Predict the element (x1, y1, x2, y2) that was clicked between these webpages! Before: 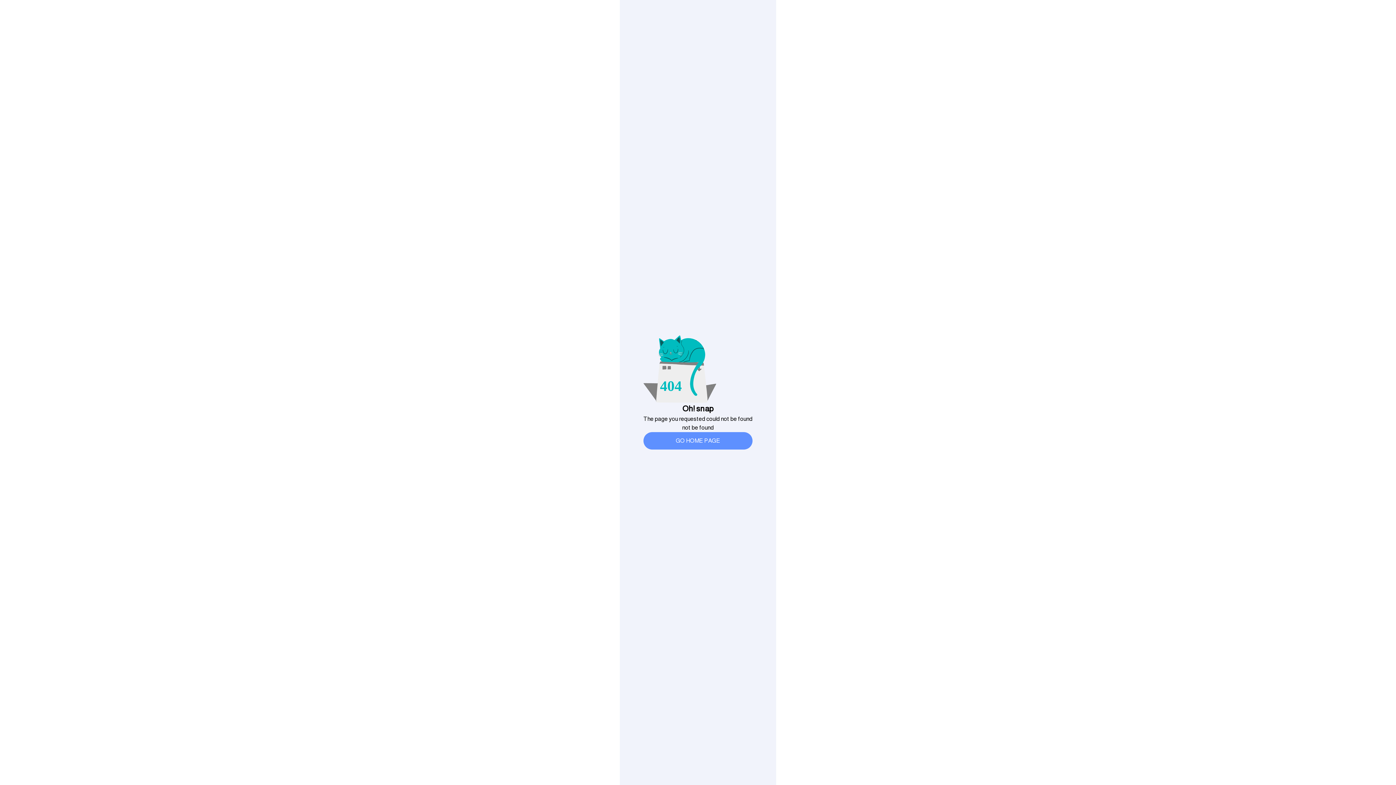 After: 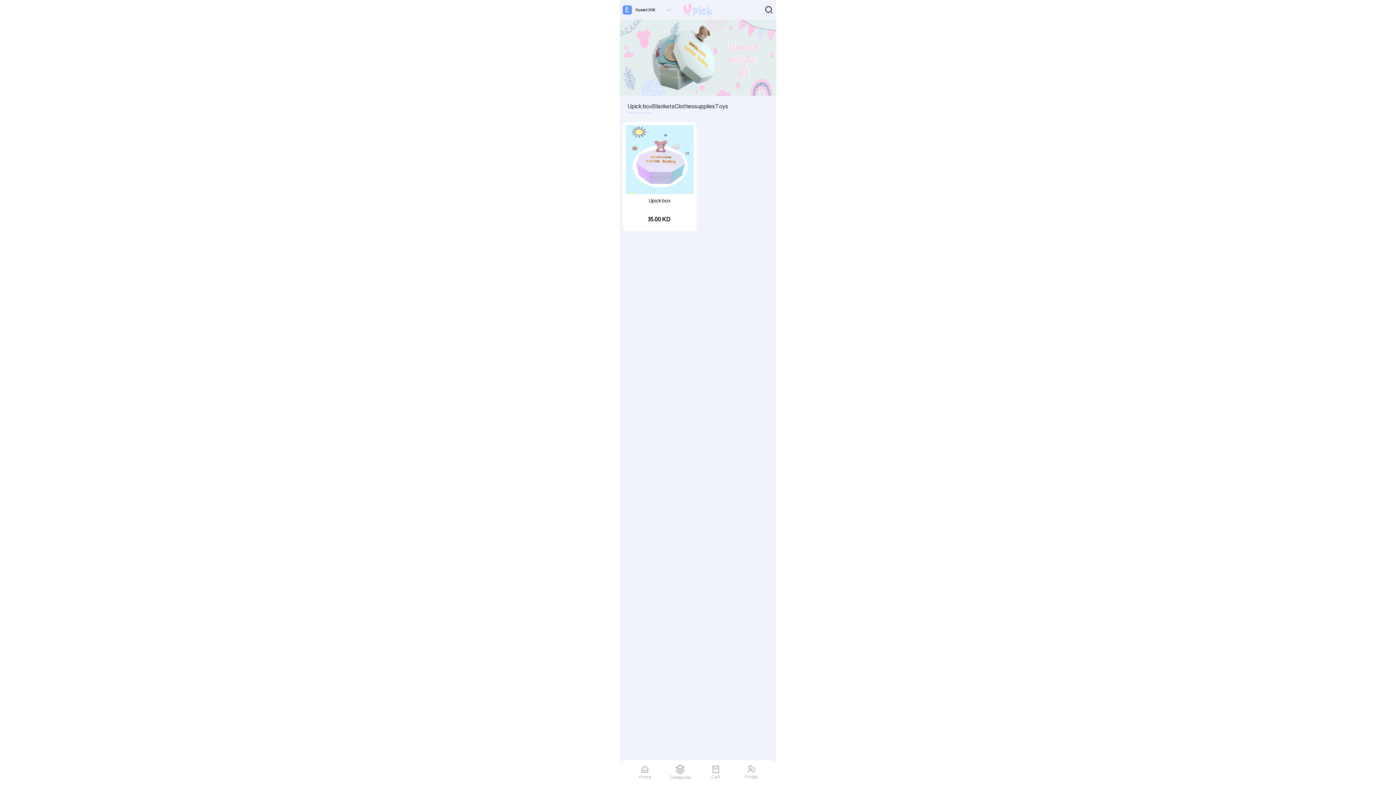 Action: bbox: (643, 432, 752, 449) label: GO HOME PAGE